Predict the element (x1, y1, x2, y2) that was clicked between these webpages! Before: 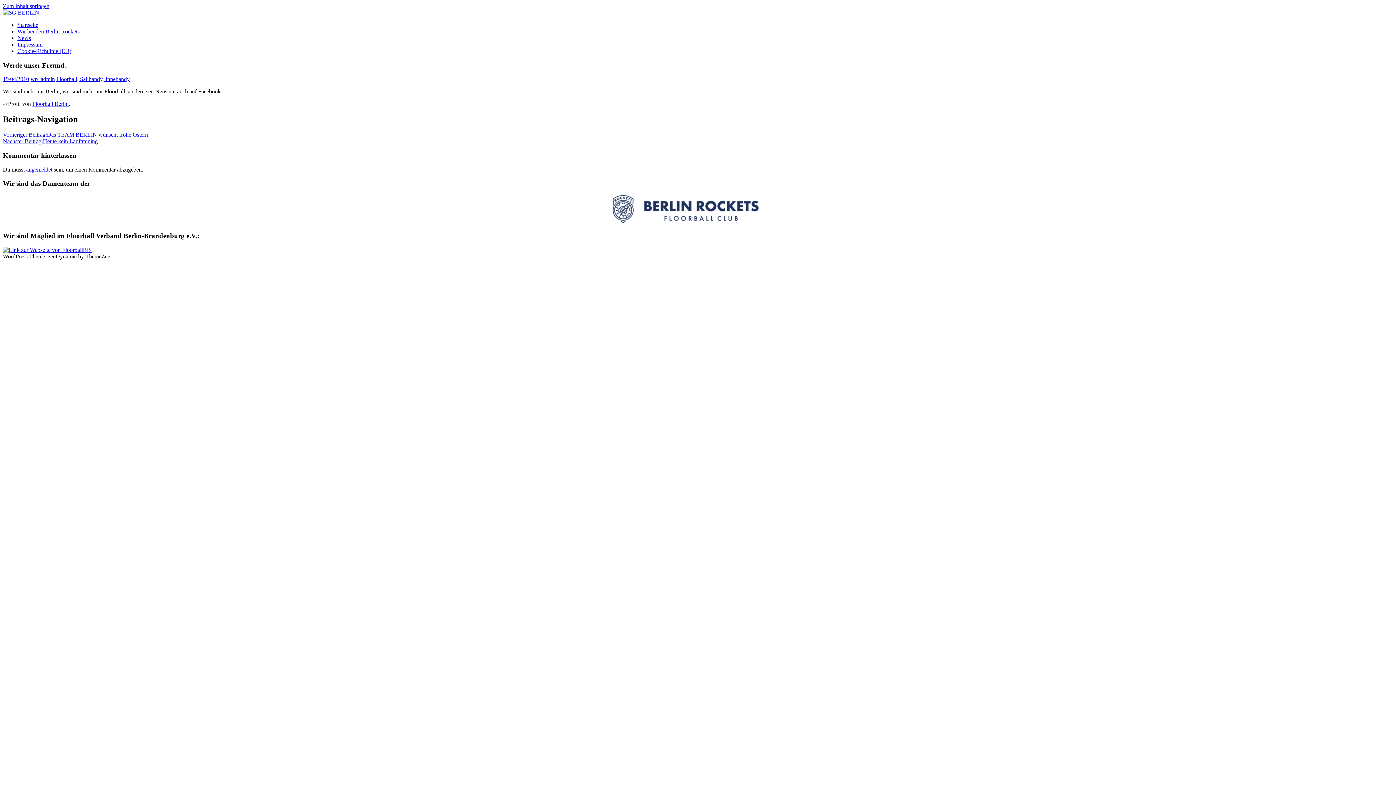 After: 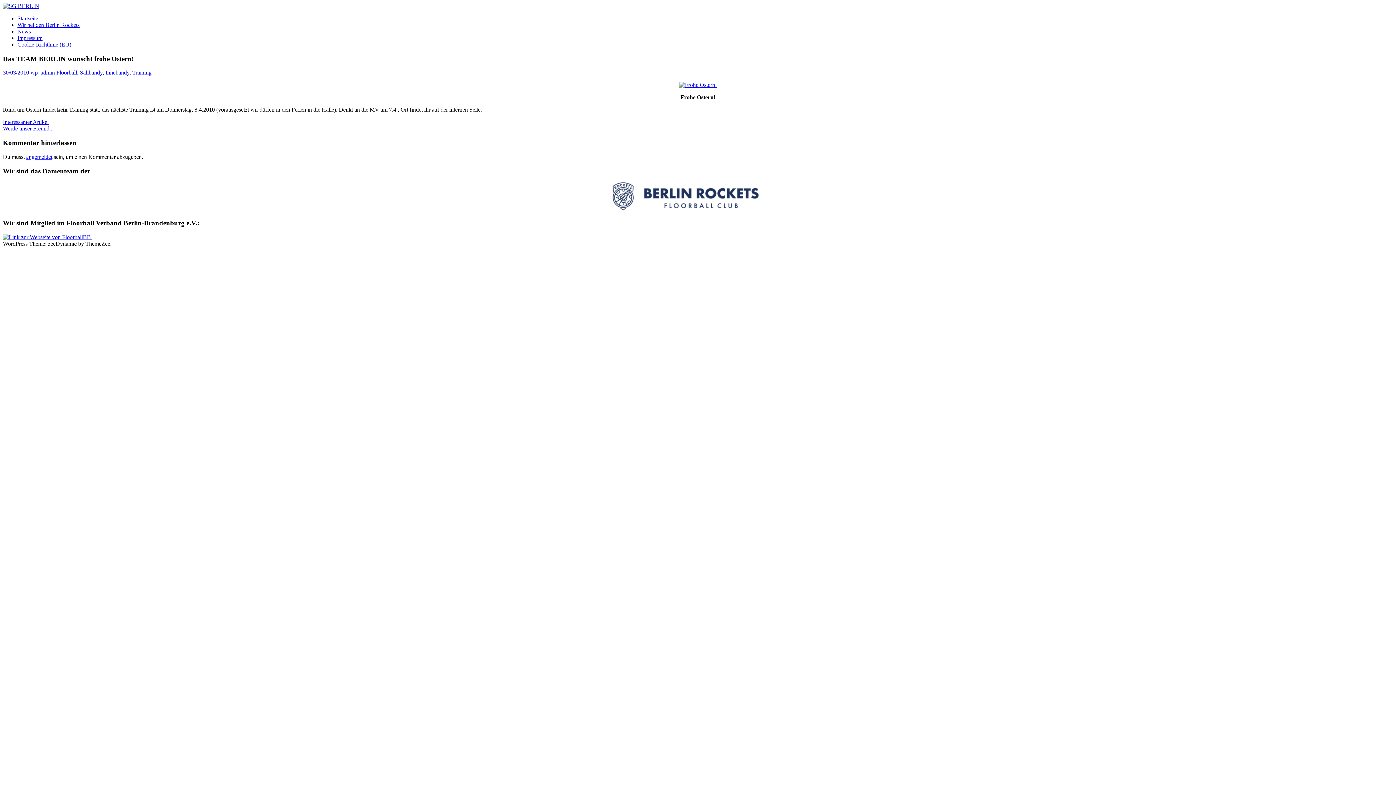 Action: bbox: (2, 131, 149, 137) label: Vorheriger Beitrag:Das TEAM BERLIN wünscht frohe Ostern!